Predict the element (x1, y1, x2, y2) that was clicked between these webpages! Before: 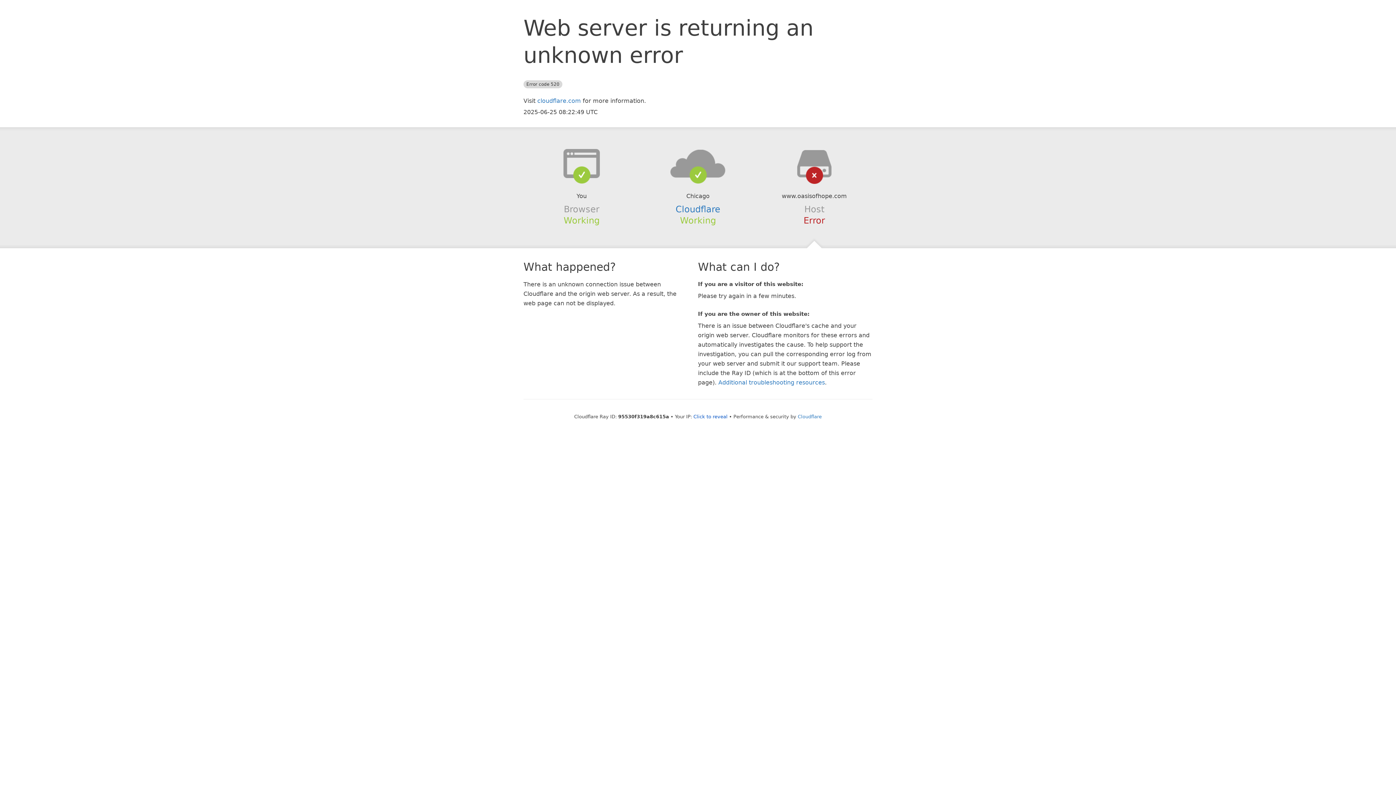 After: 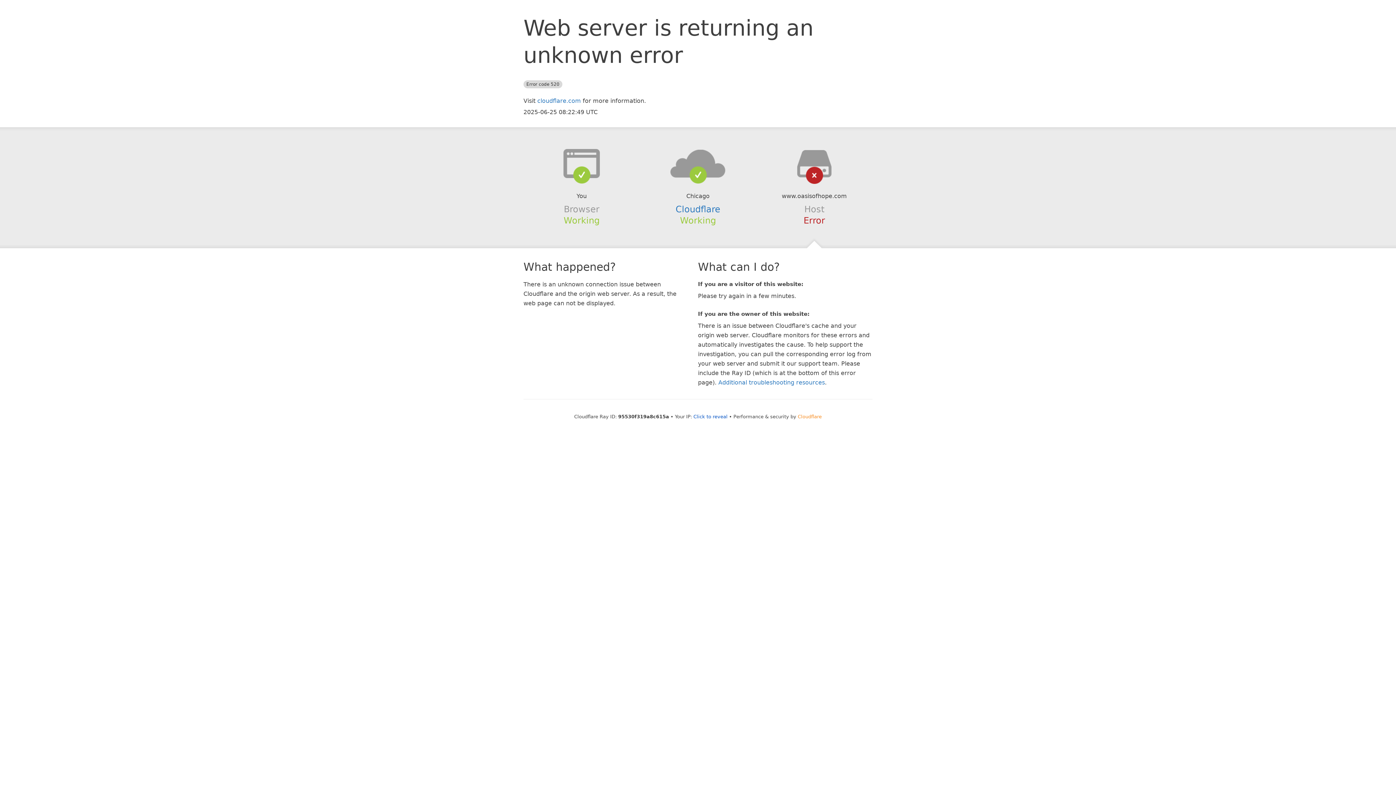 Action: bbox: (798, 414, 822, 419) label: Cloudflare